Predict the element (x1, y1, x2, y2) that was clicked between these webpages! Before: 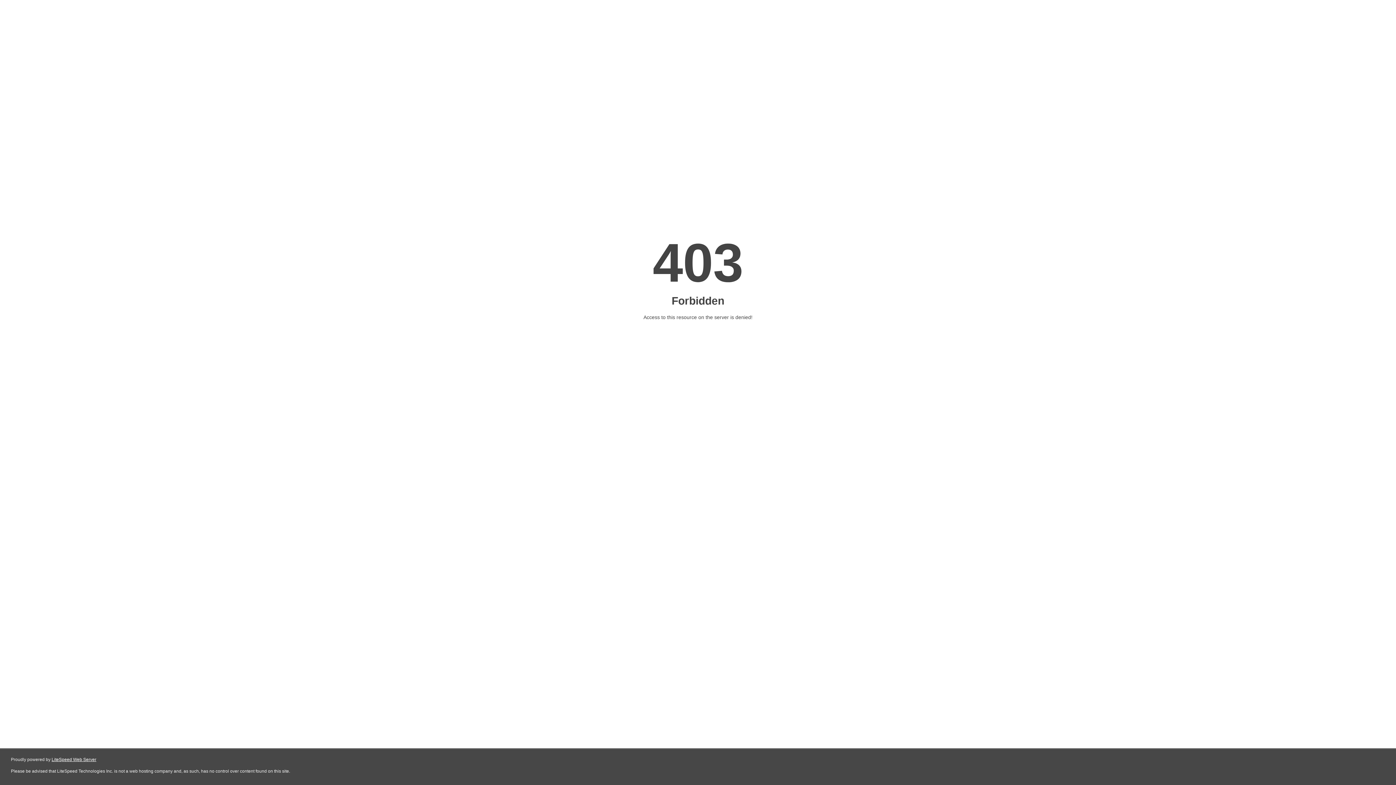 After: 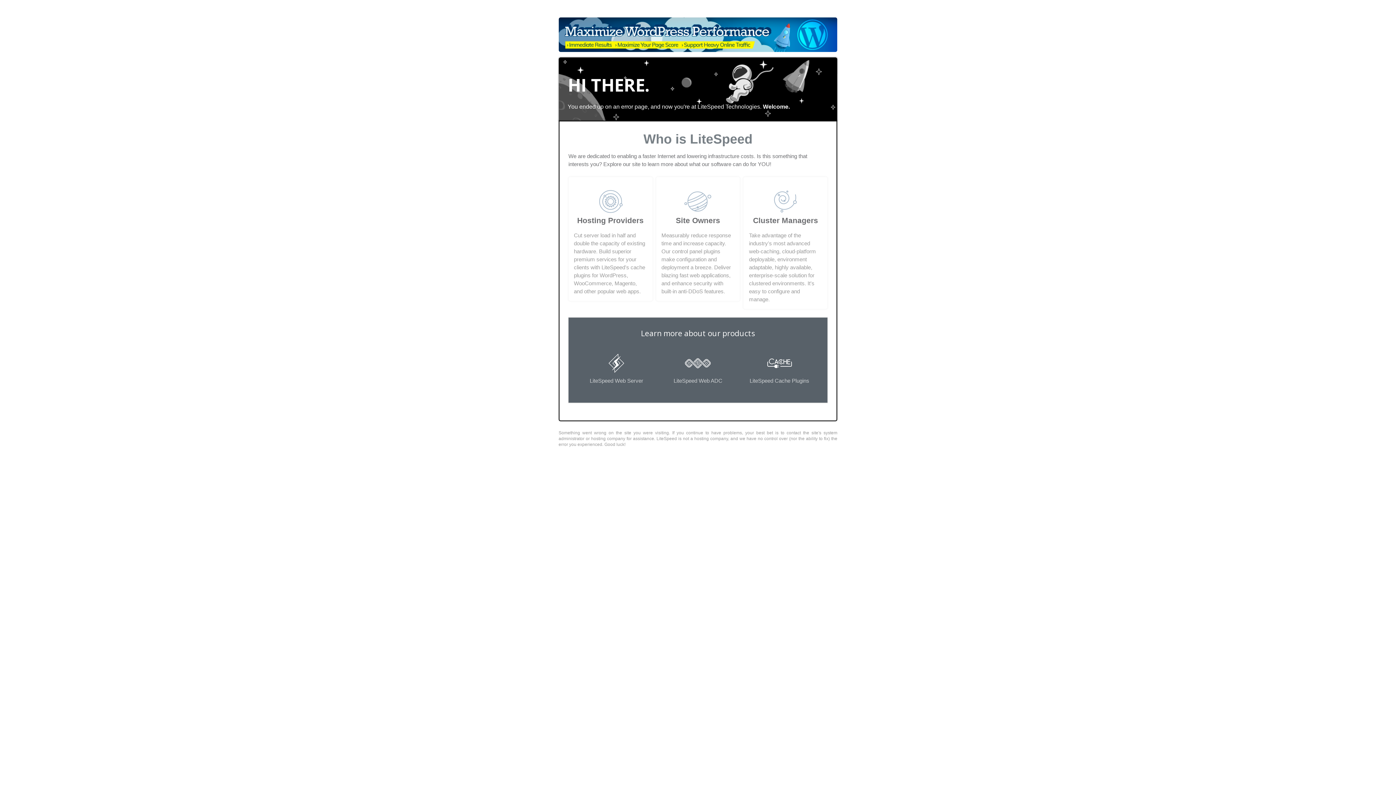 Action: label: LiteSpeed Web Server bbox: (51, 757, 96, 762)